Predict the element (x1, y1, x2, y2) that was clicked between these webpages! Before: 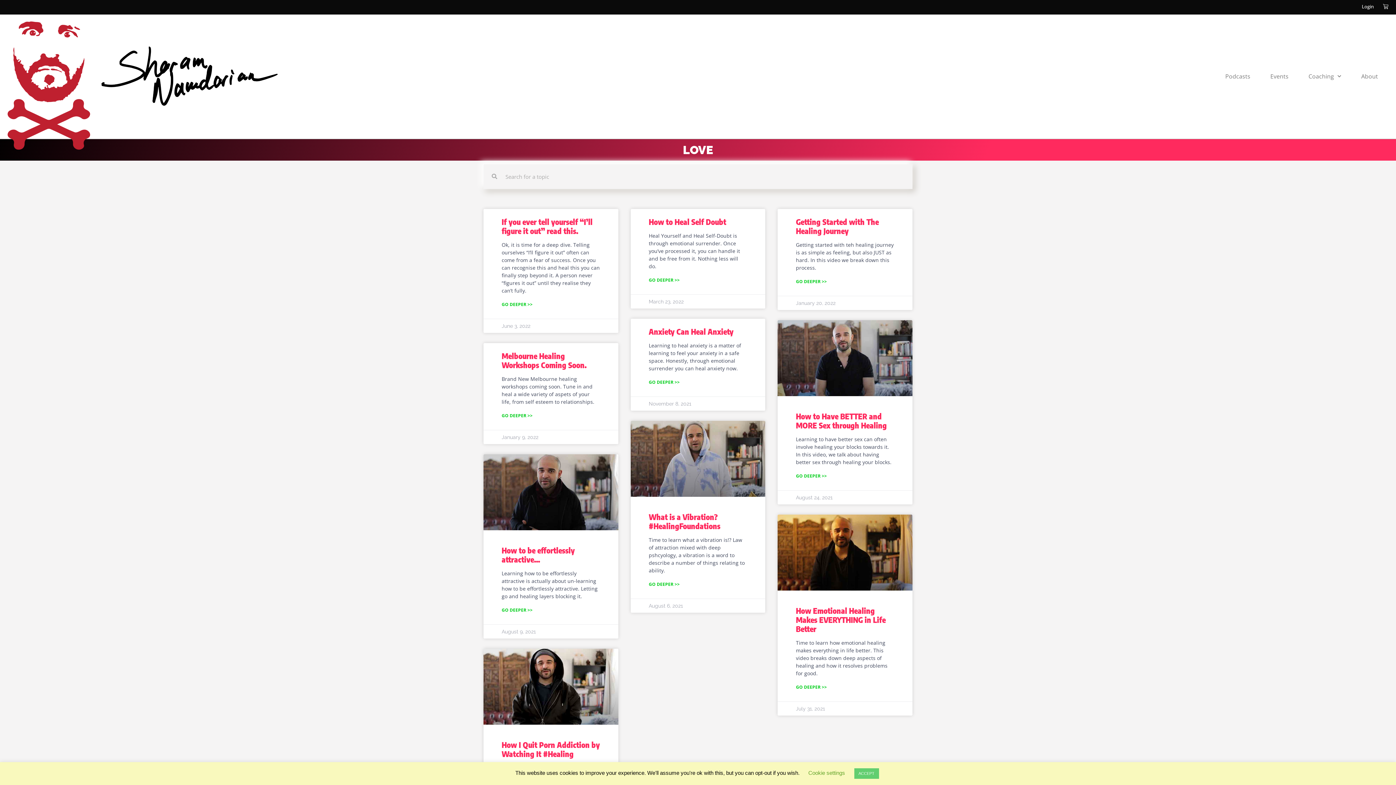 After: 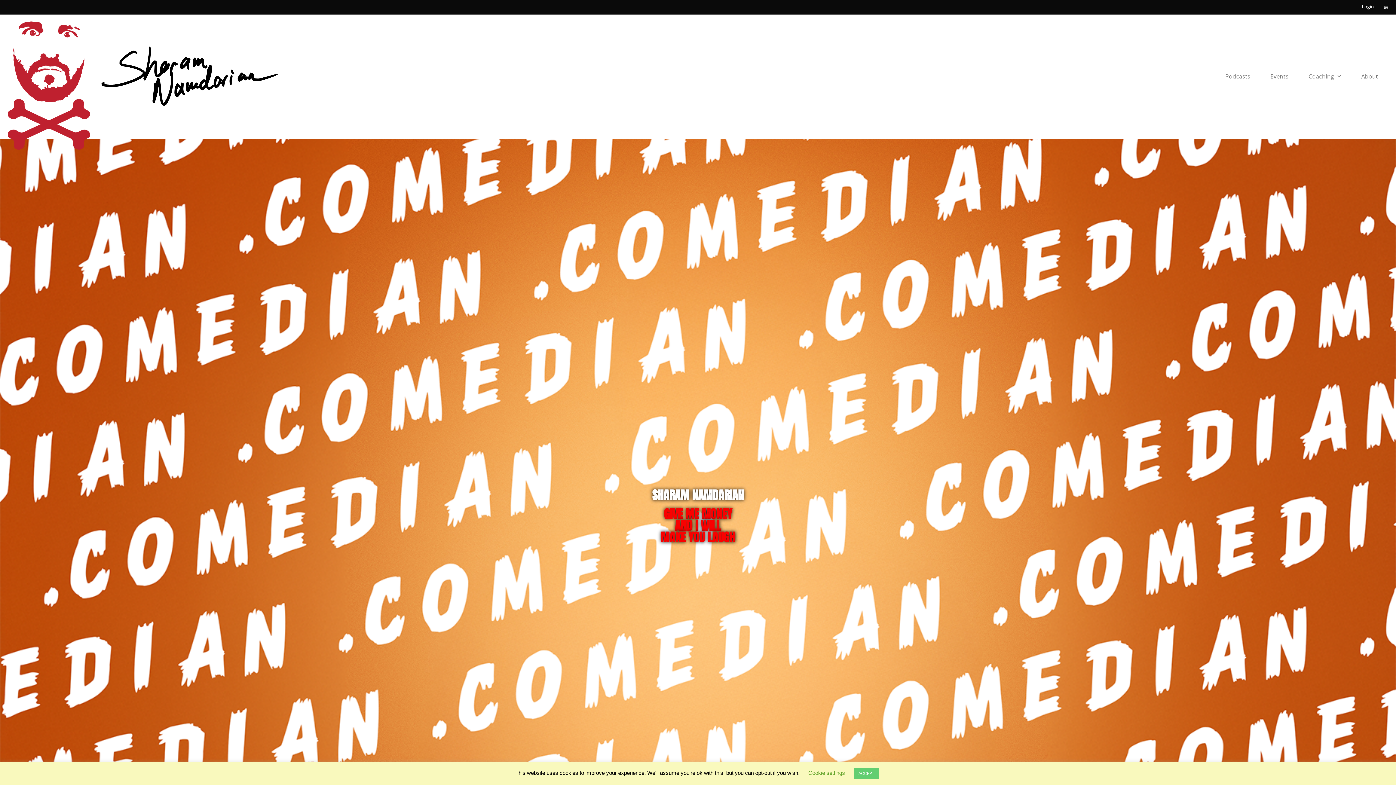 Action: bbox: (101, 46, 353, 105)